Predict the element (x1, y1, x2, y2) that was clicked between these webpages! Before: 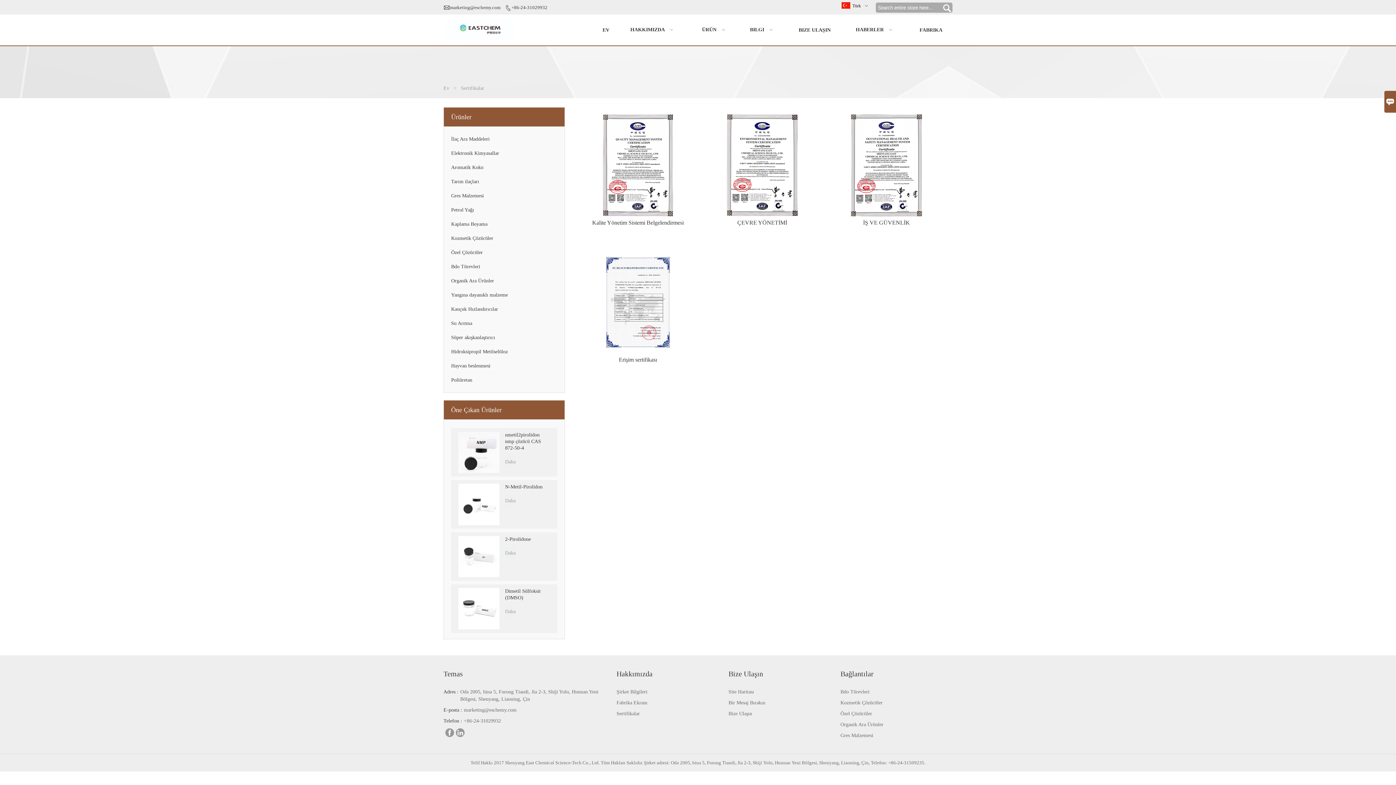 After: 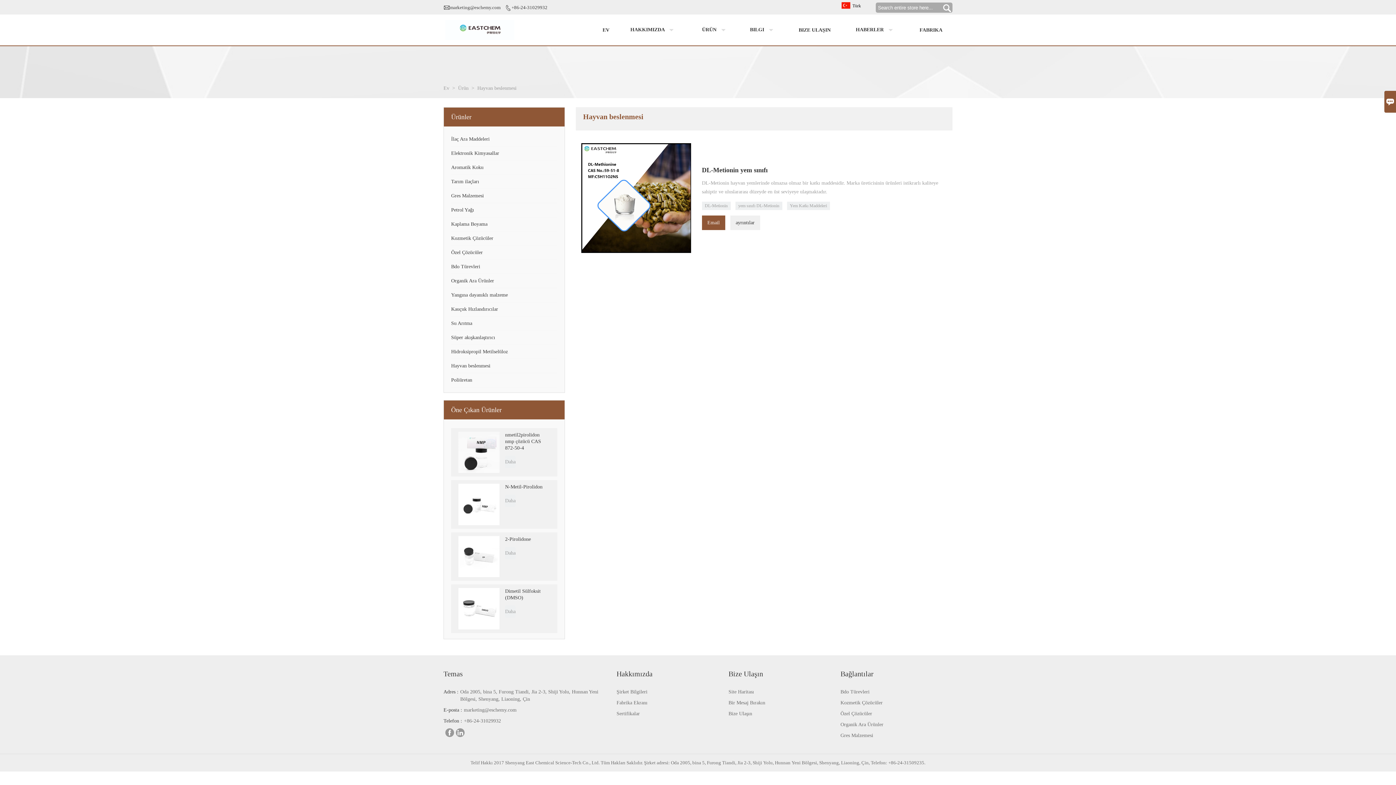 Action: bbox: (451, 363, 490, 368) label: Hayvan beslenmesi